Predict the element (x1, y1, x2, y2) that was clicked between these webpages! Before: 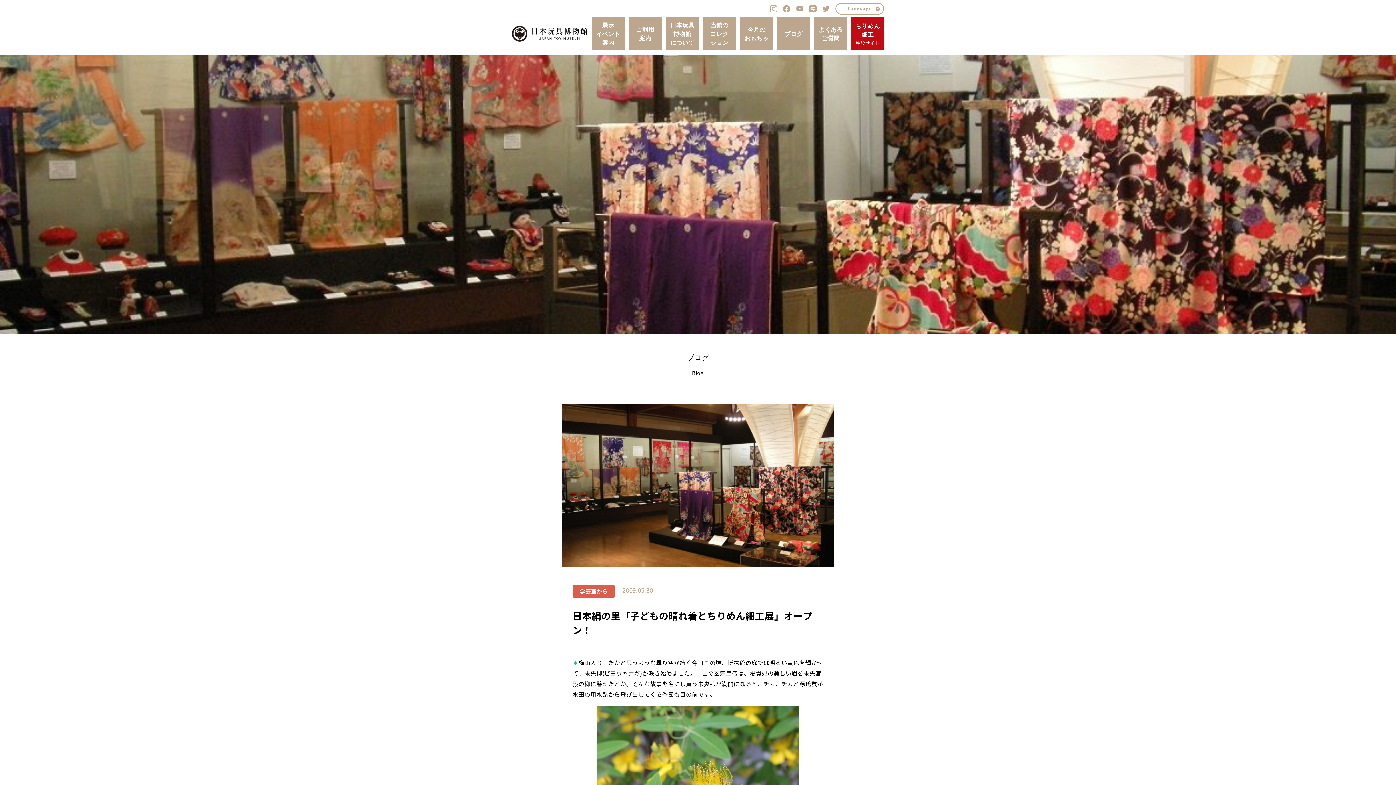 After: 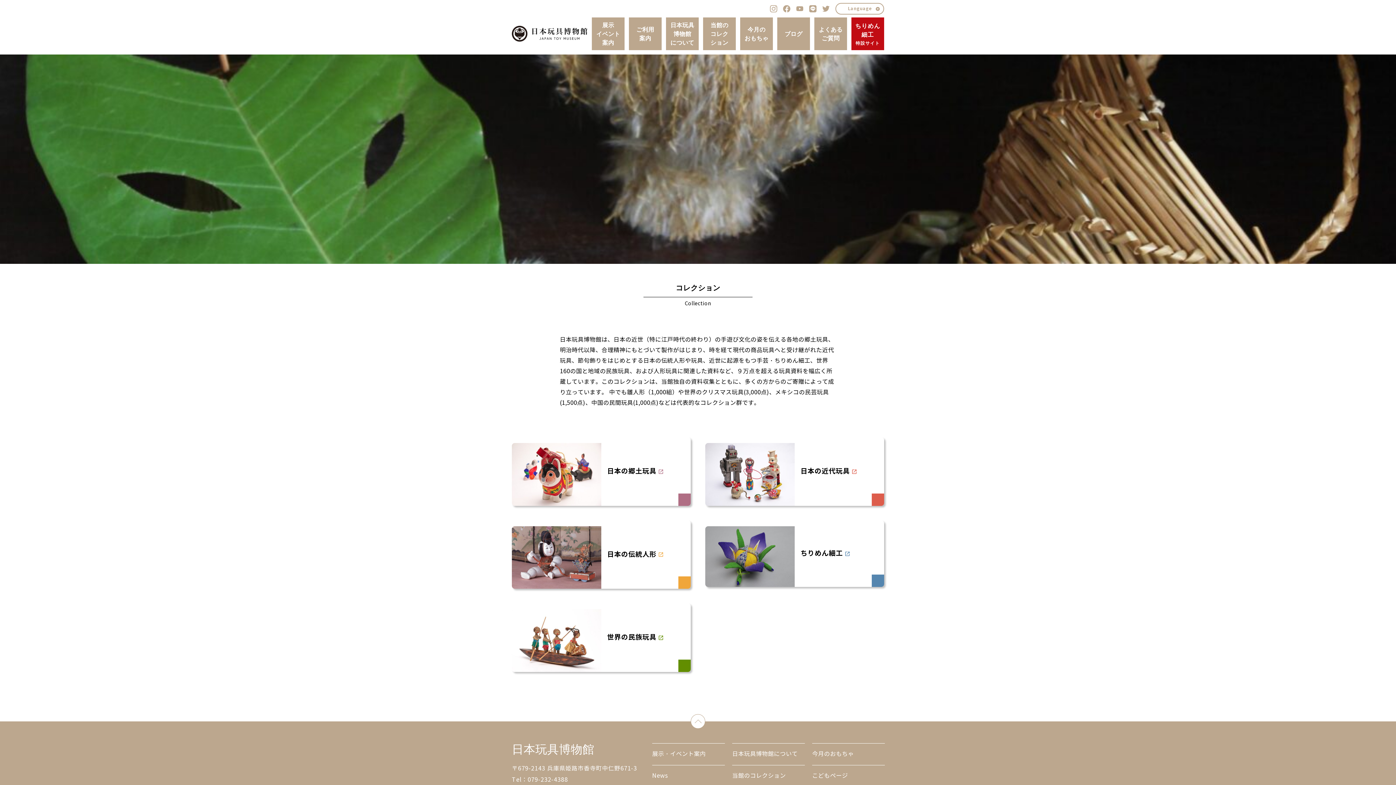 Action: bbox: (703, 17, 736, 50) label: 当館の
コレク
ション